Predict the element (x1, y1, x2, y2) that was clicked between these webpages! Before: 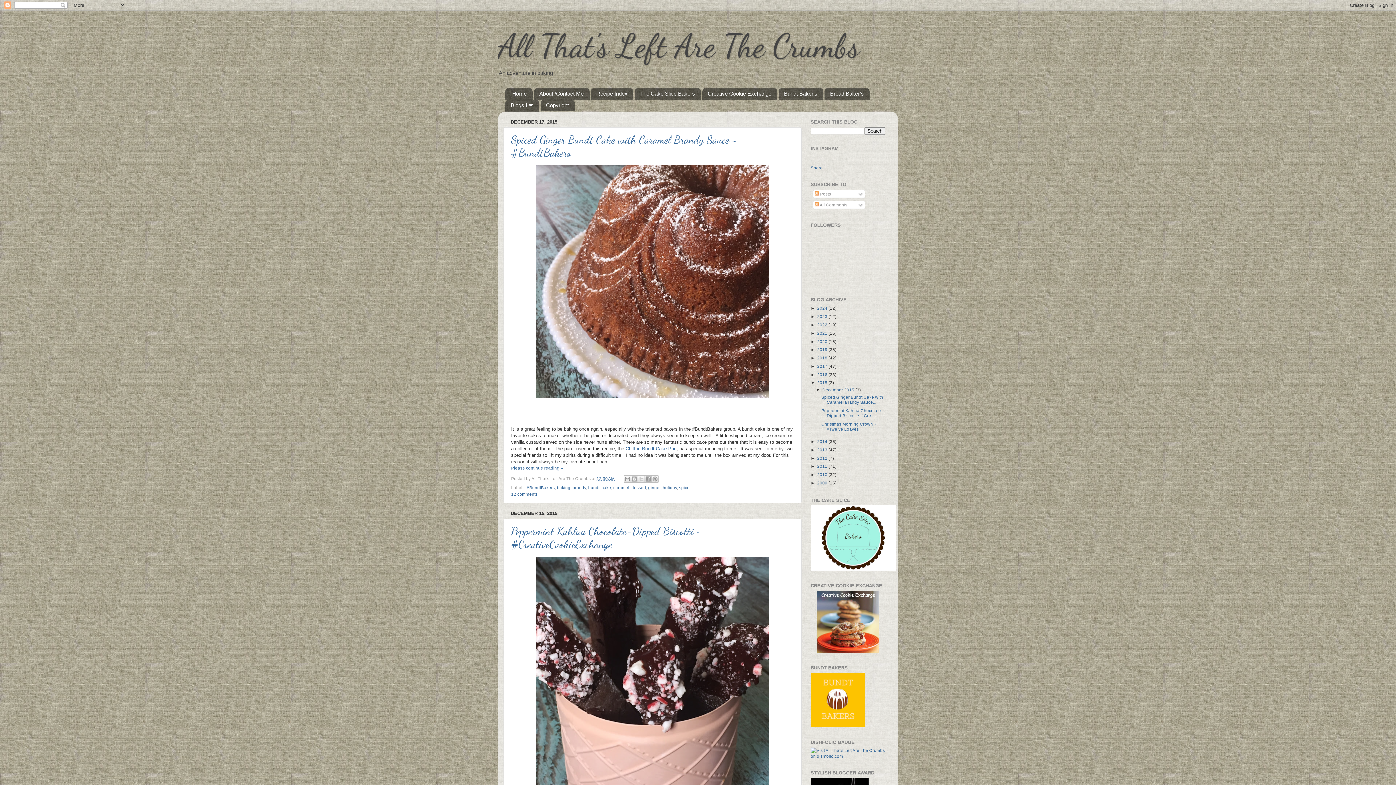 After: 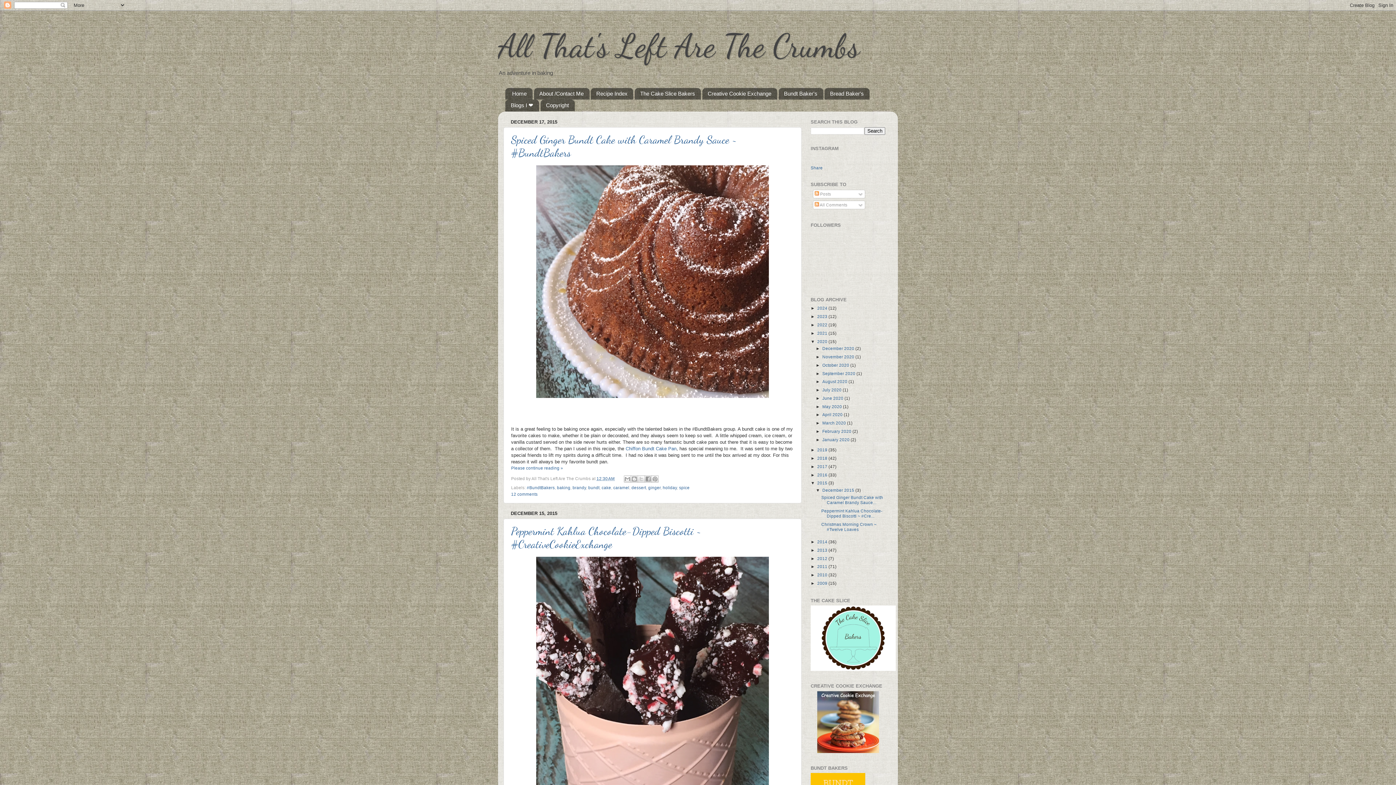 Action: bbox: (810, 339, 817, 343) label: ►  